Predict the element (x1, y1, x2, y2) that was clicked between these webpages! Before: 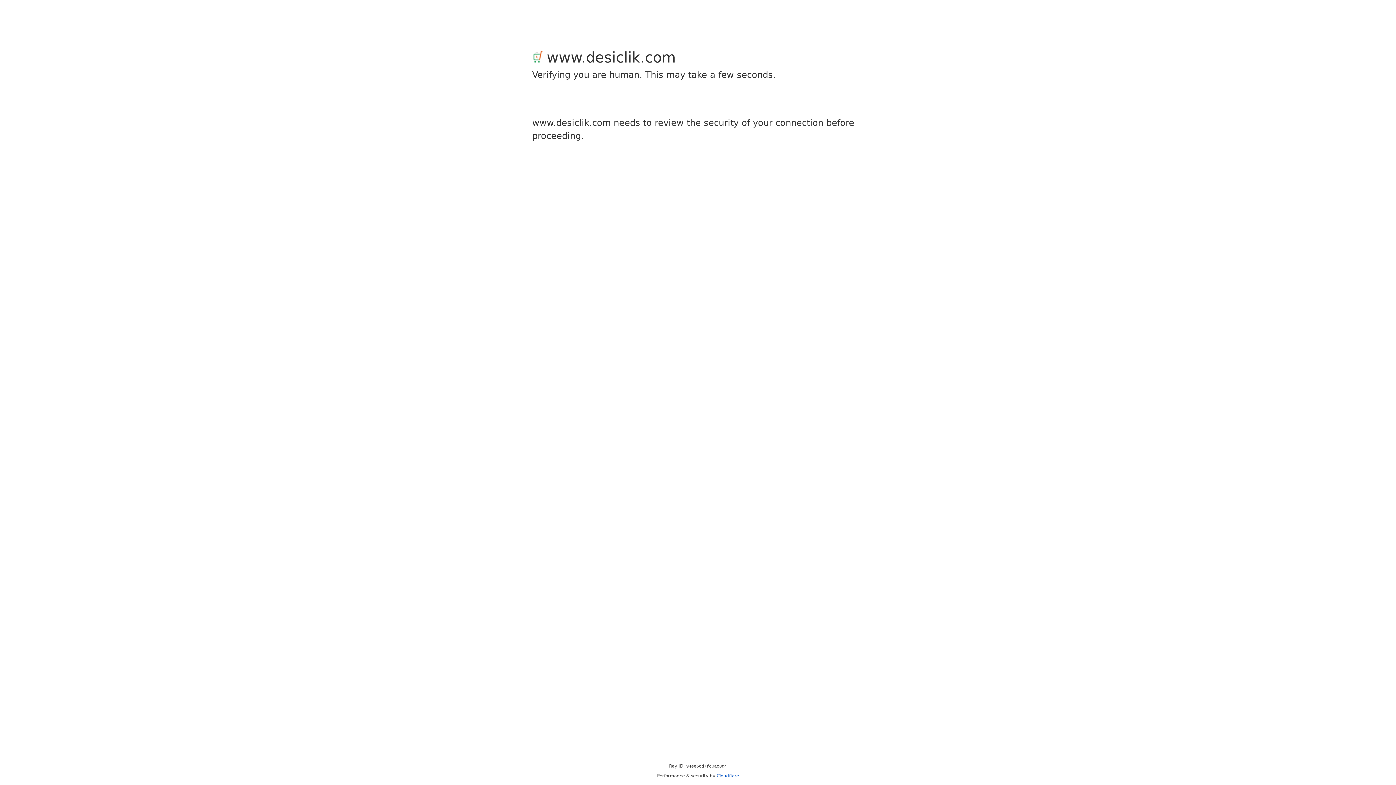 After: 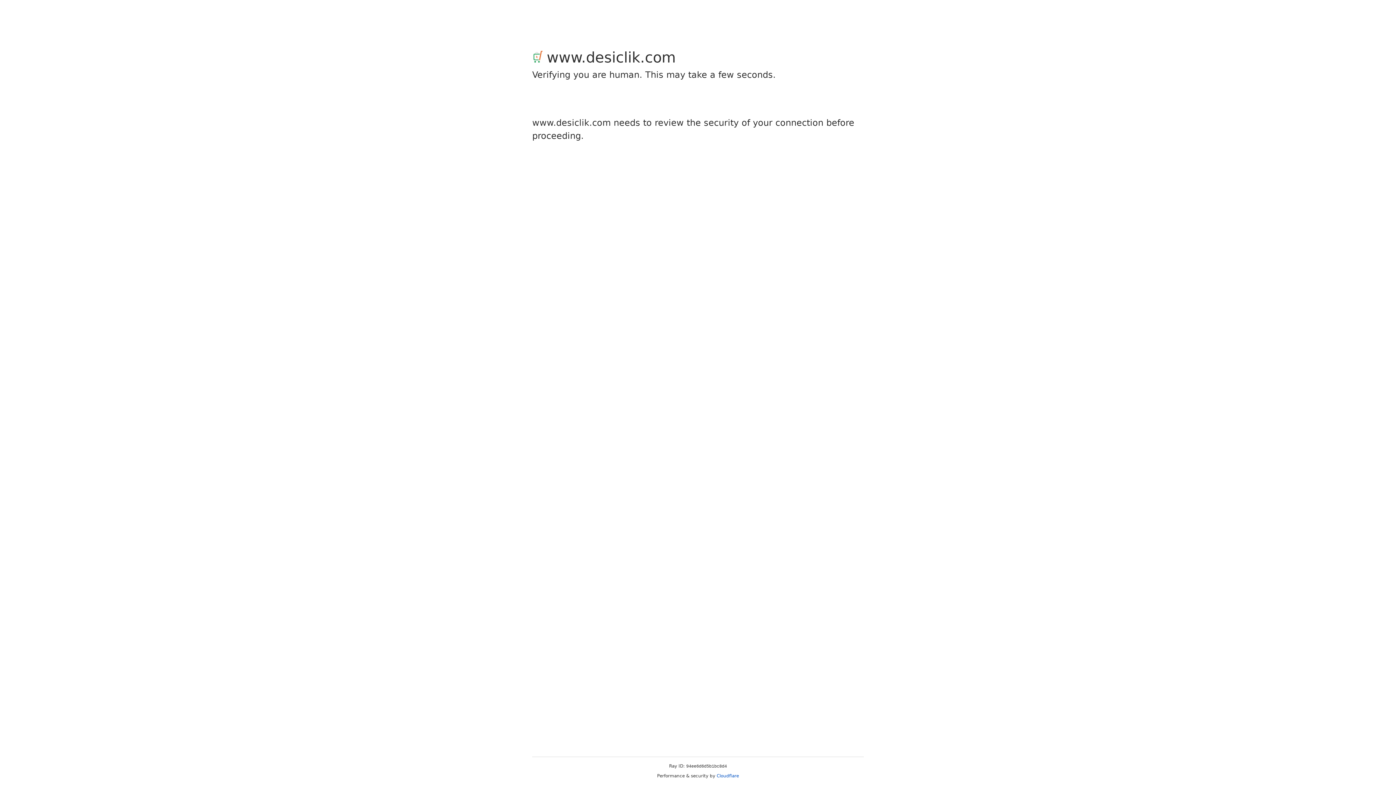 Action: label: Cloudflare bbox: (716, 773, 739, 778)